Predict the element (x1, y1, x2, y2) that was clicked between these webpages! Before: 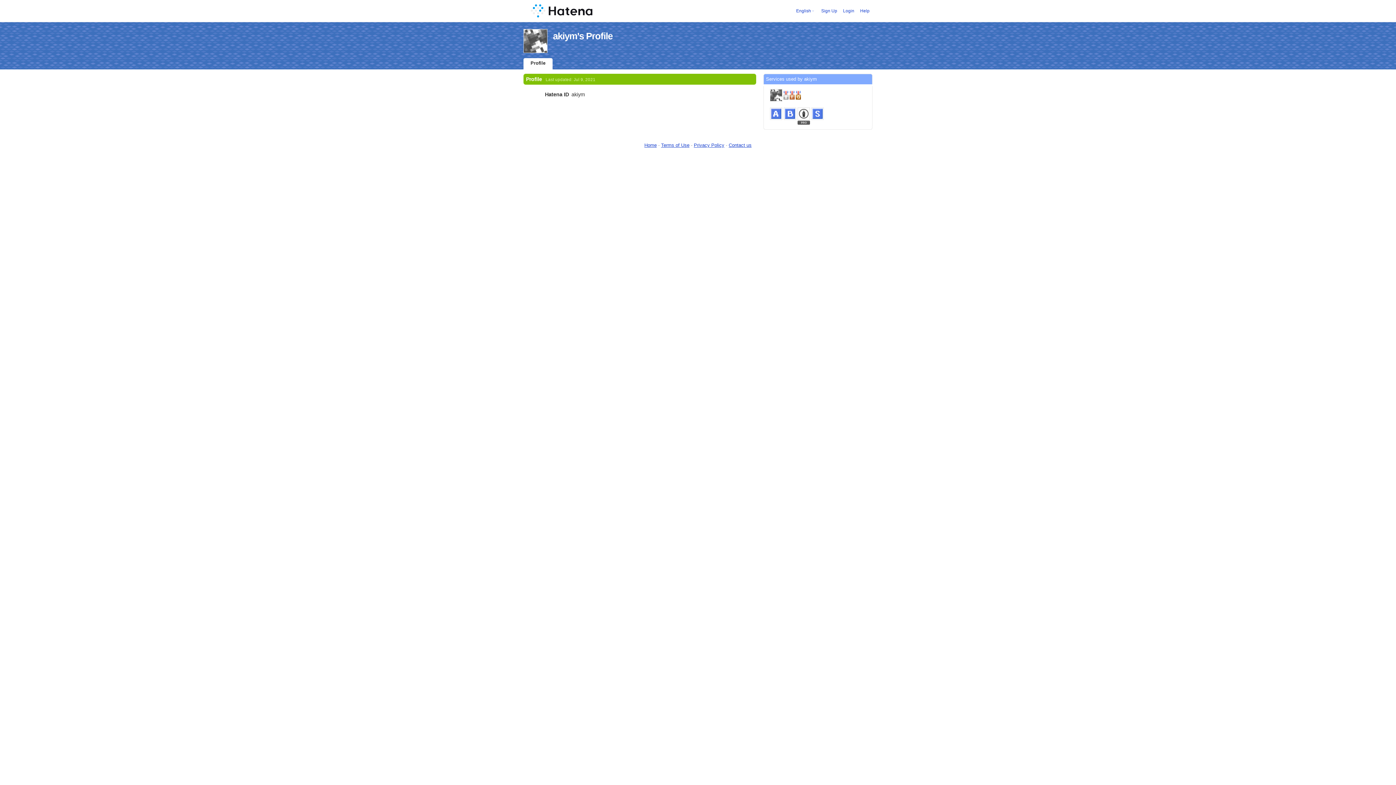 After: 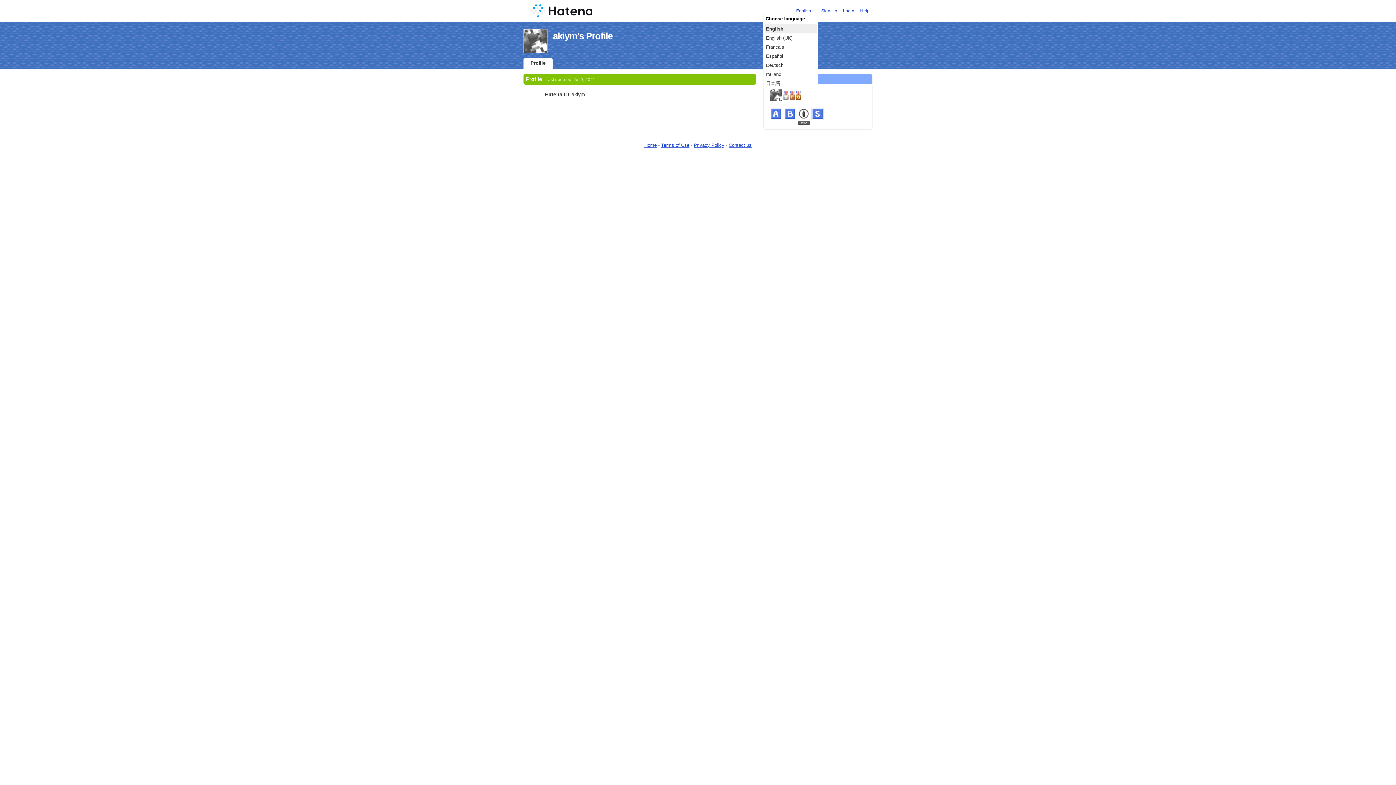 Action: label: English bbox: (796, 8, 811, 13)